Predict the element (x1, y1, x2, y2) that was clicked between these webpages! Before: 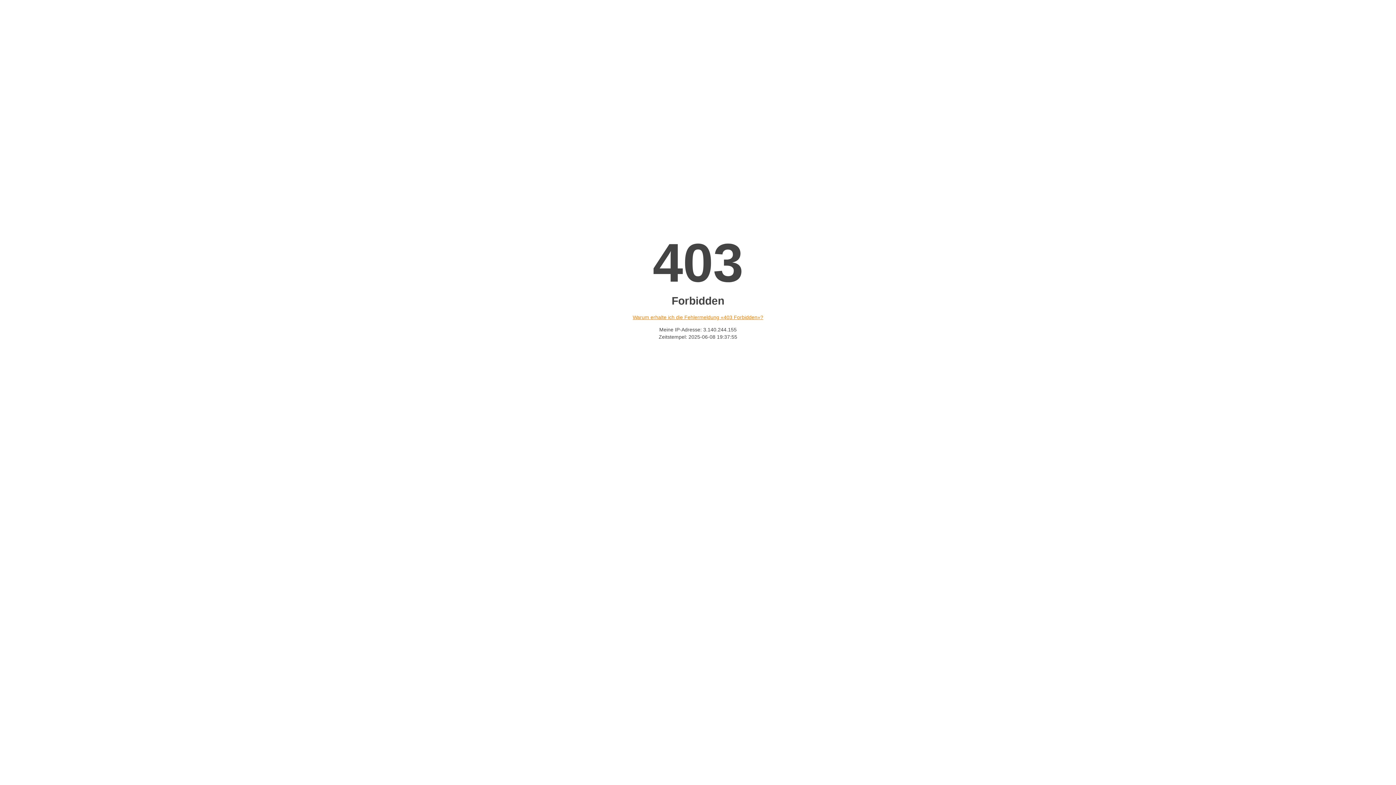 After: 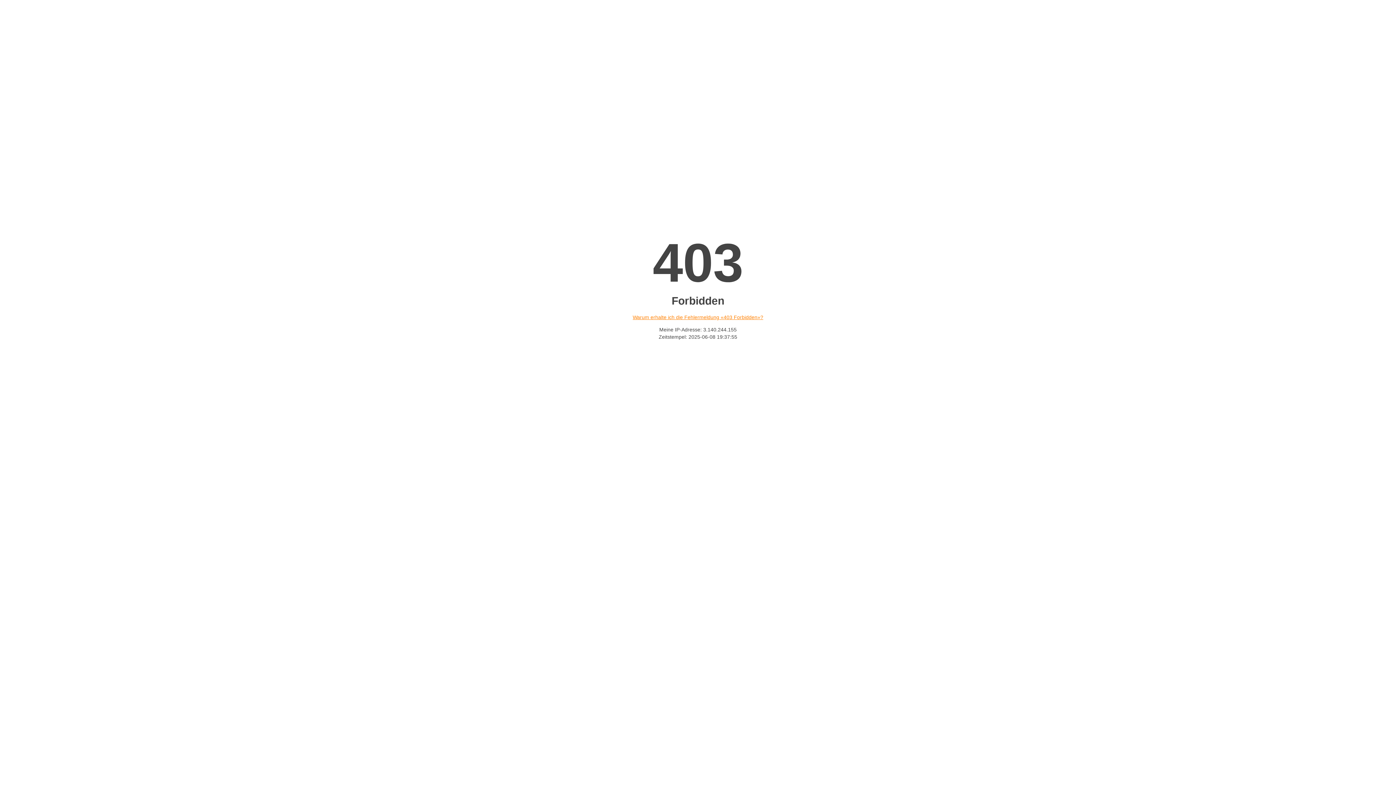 Action: bbox: (632, 314, 763, 320) label: Warum erhalte ich die Fehlermeldung «403 Forbidden»?